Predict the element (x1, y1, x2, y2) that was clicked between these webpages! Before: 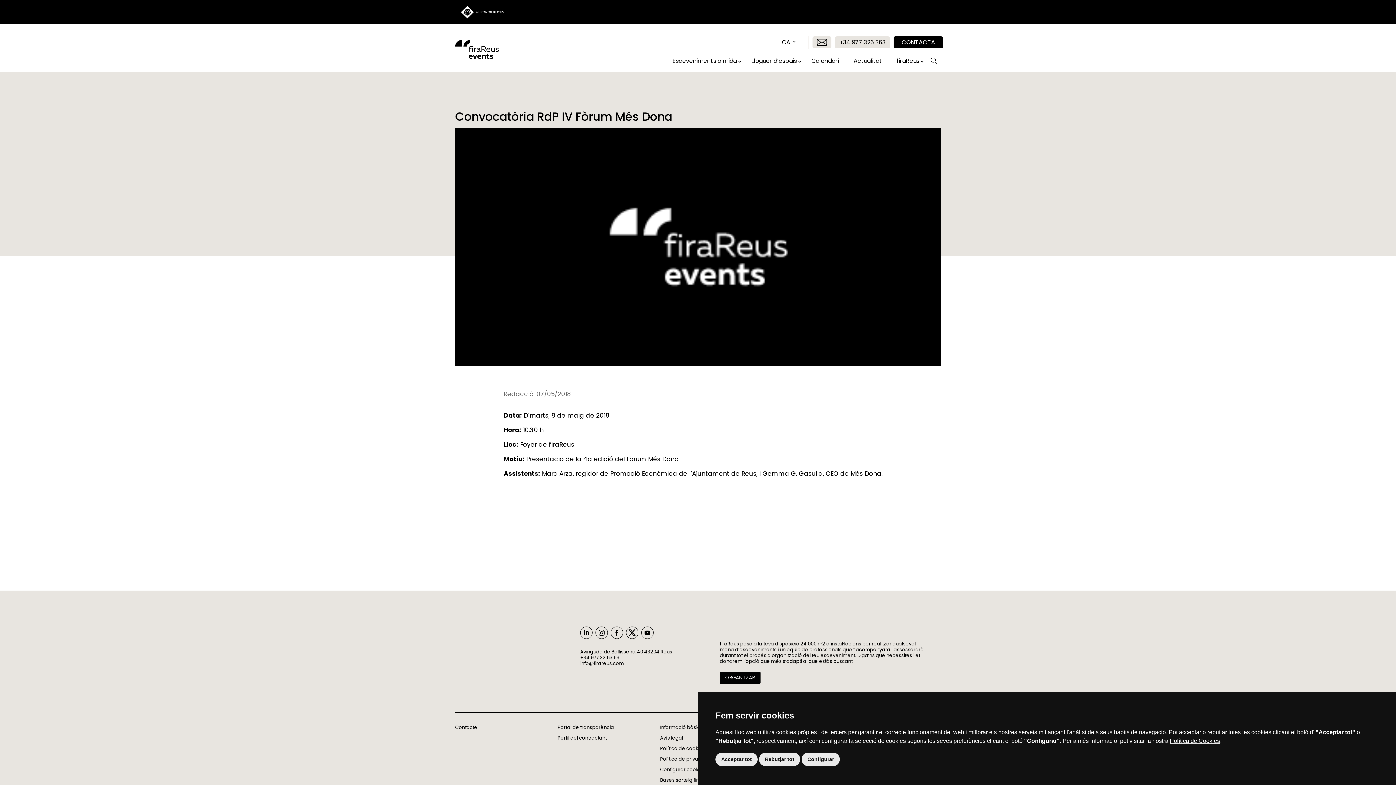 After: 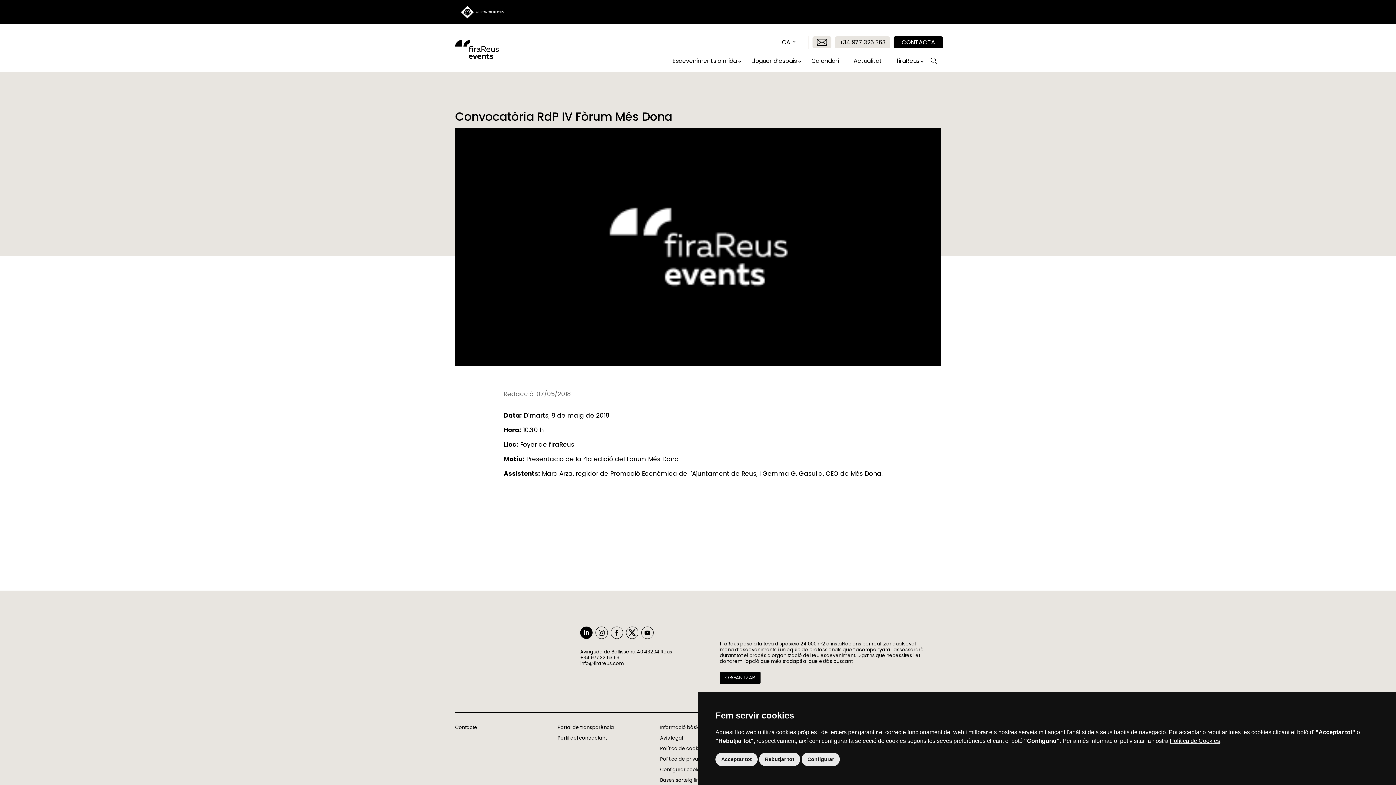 Action: bbox: (580, 626, 592, 639)